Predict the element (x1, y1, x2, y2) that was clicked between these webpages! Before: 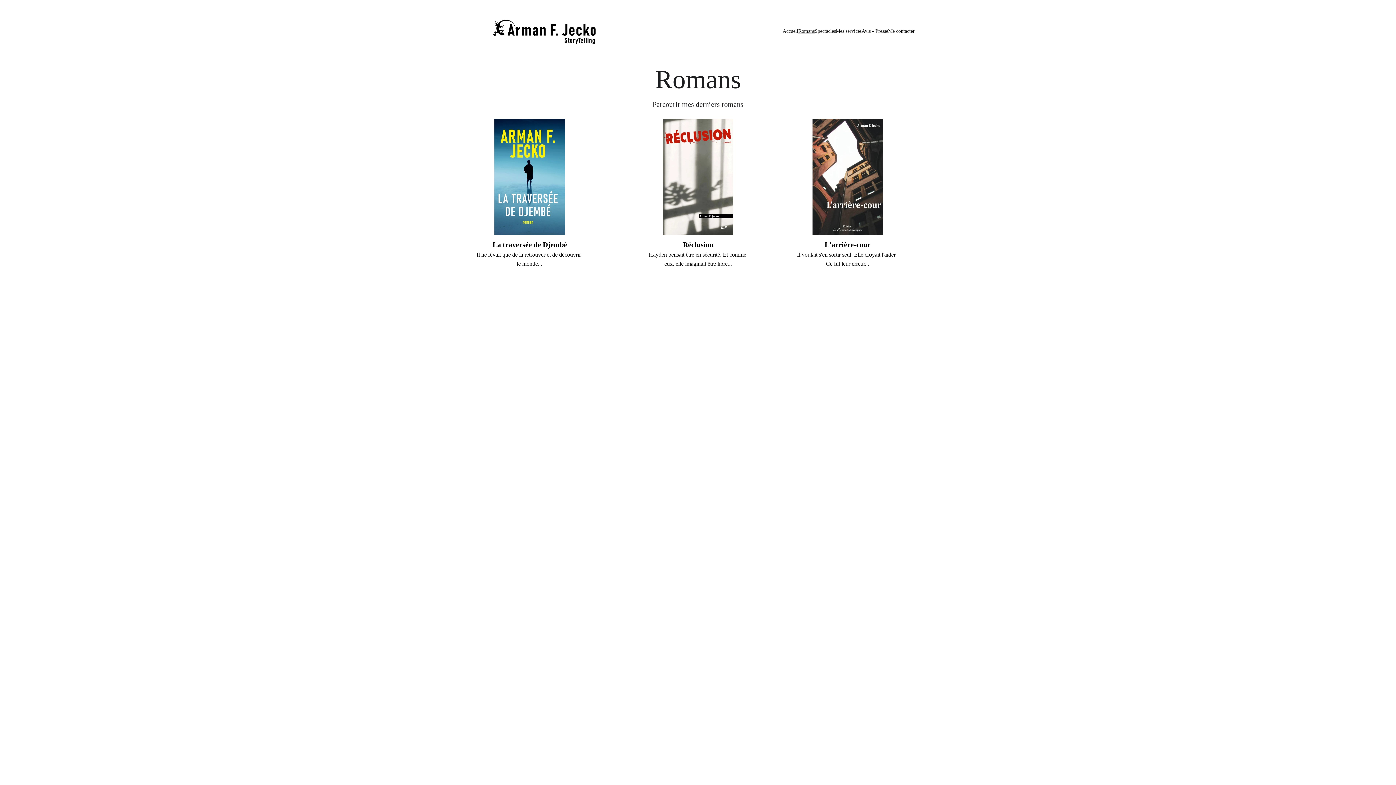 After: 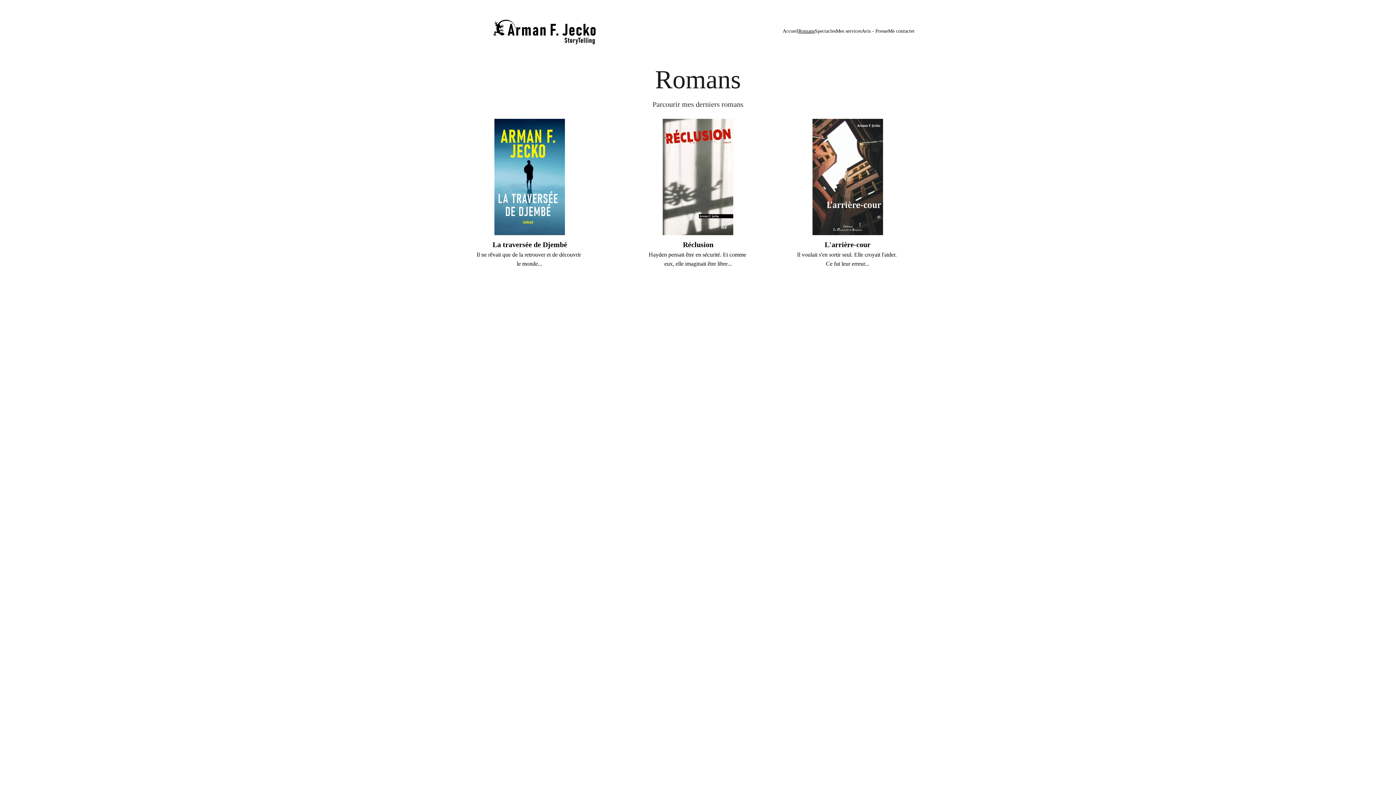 Action: bbox: (655, 325, 662, 333)